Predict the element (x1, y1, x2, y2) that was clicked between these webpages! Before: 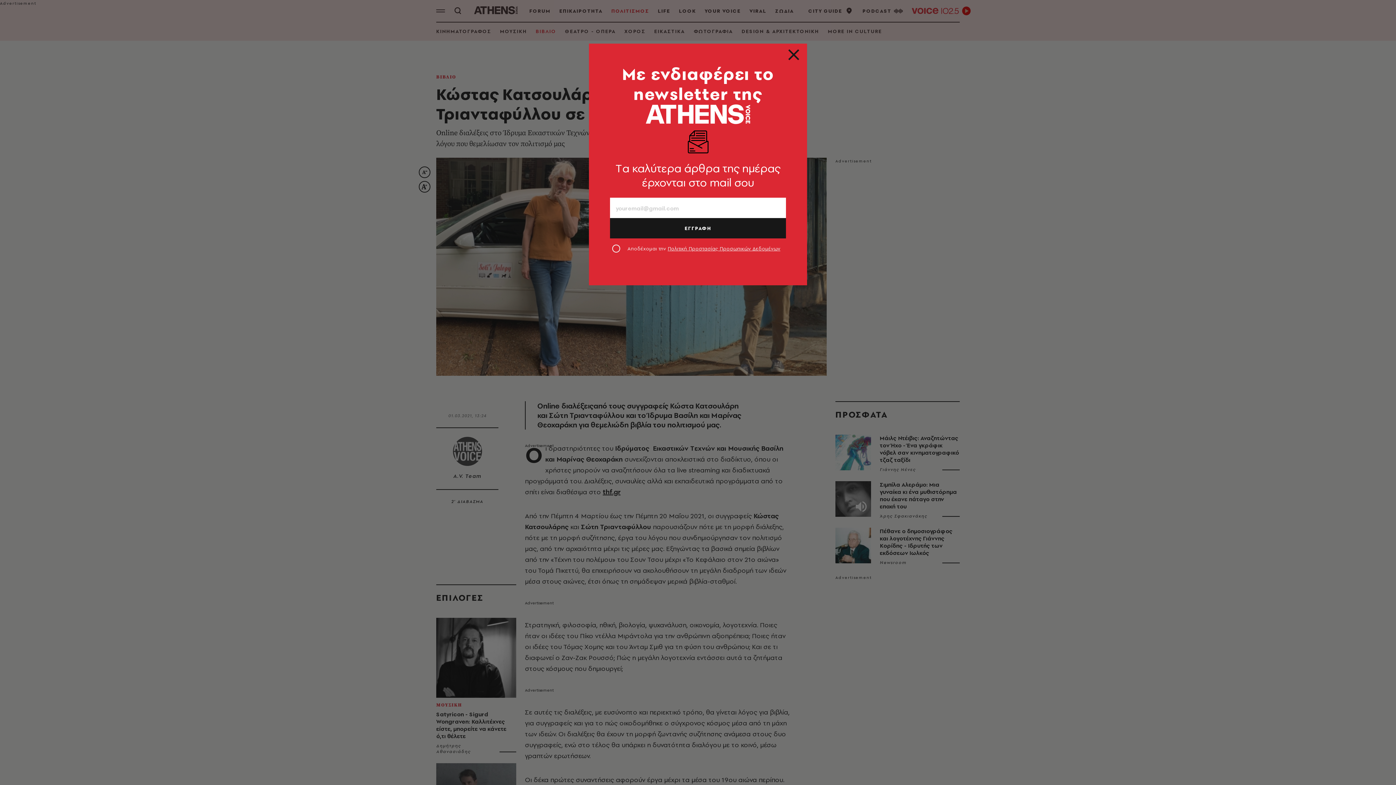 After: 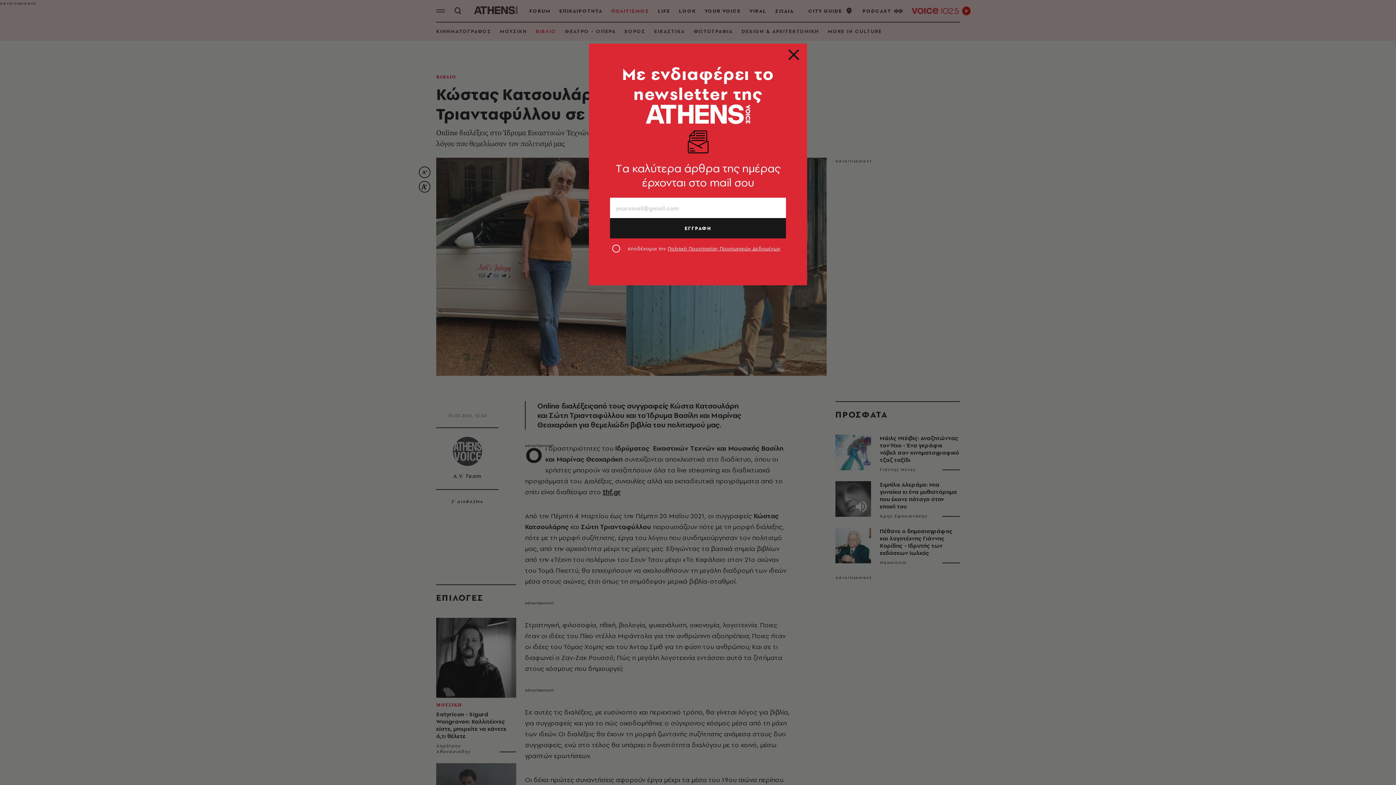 Action: label: Πολιτική Προστασίας Προσωπικών Δεδομένων bbox: (667, 245, 780, 252)